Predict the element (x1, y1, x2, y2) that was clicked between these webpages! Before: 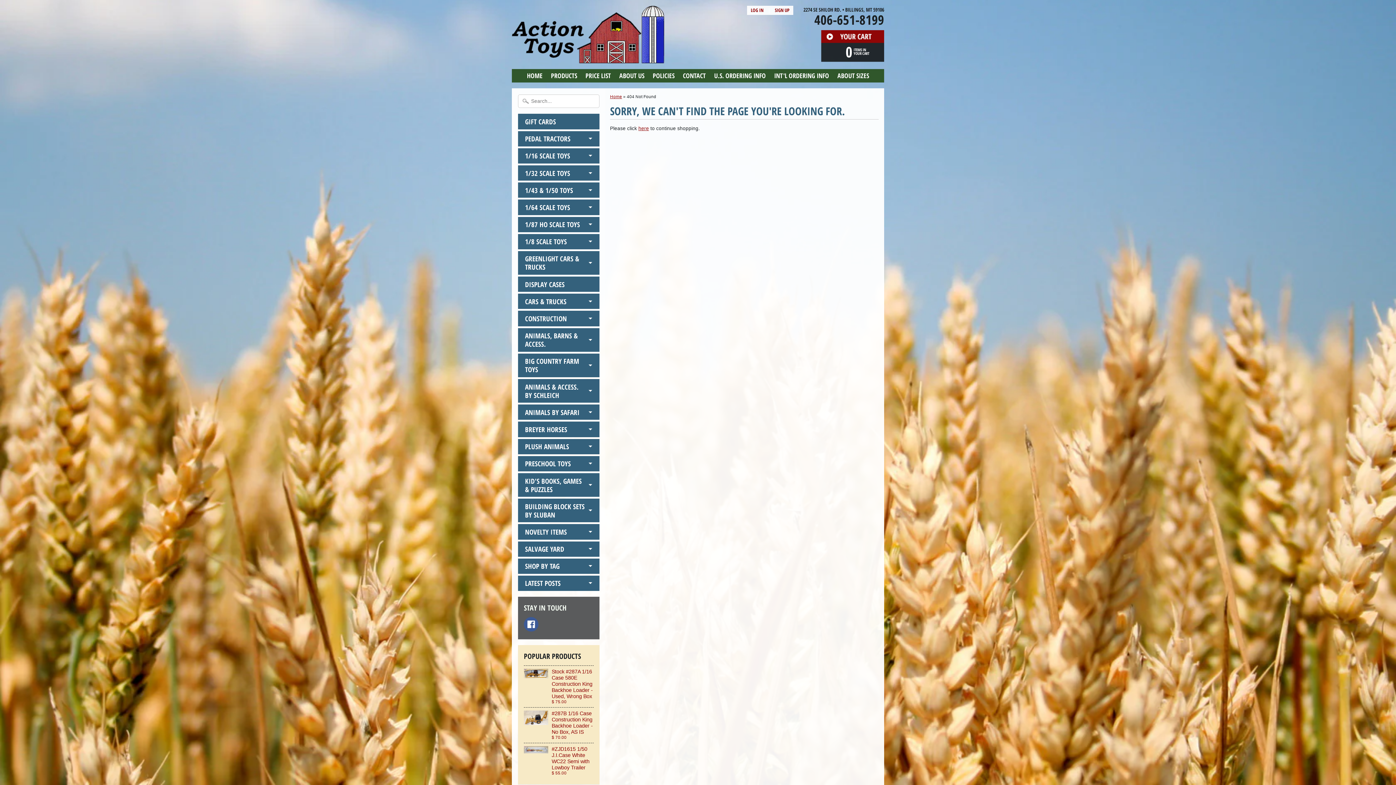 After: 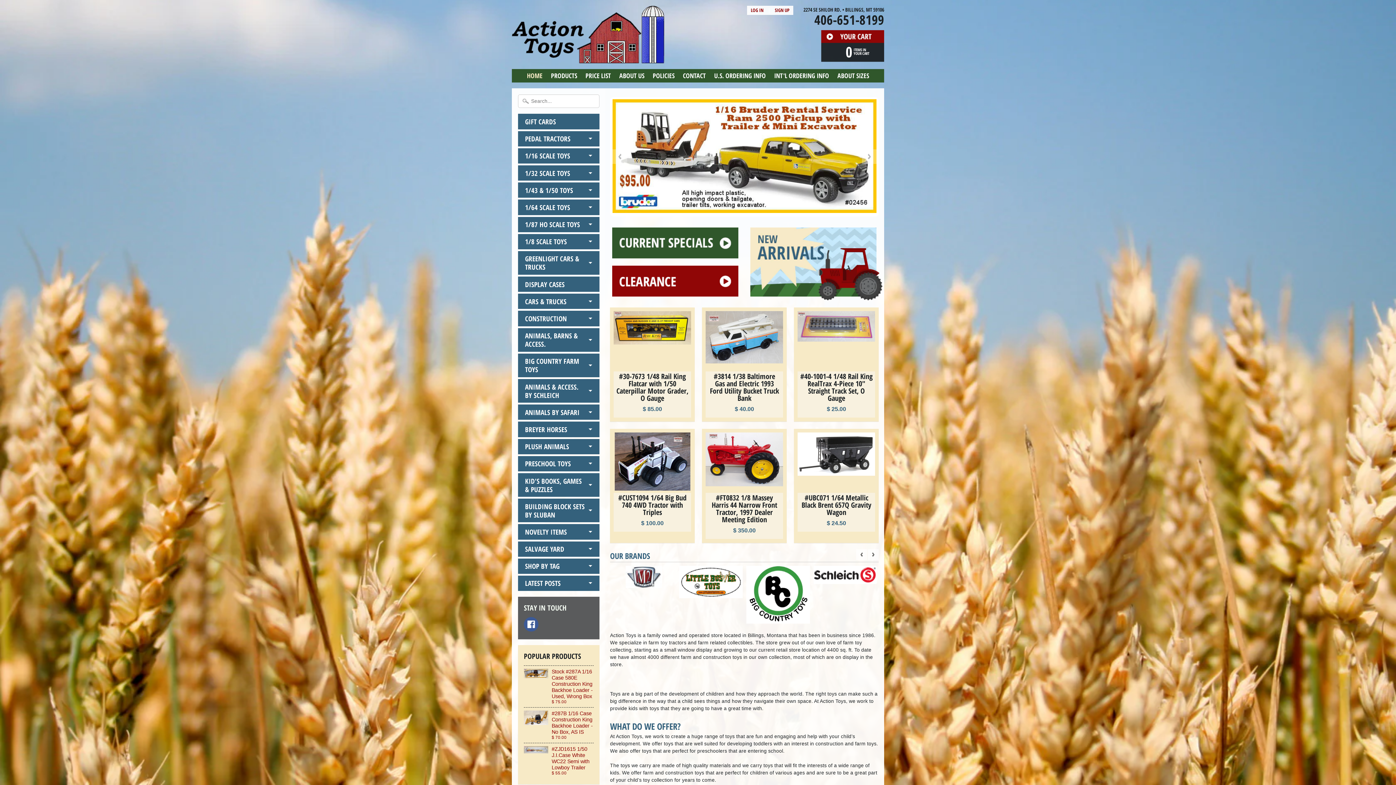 Action: bbox: (610, 94, 622, 98) label: Home